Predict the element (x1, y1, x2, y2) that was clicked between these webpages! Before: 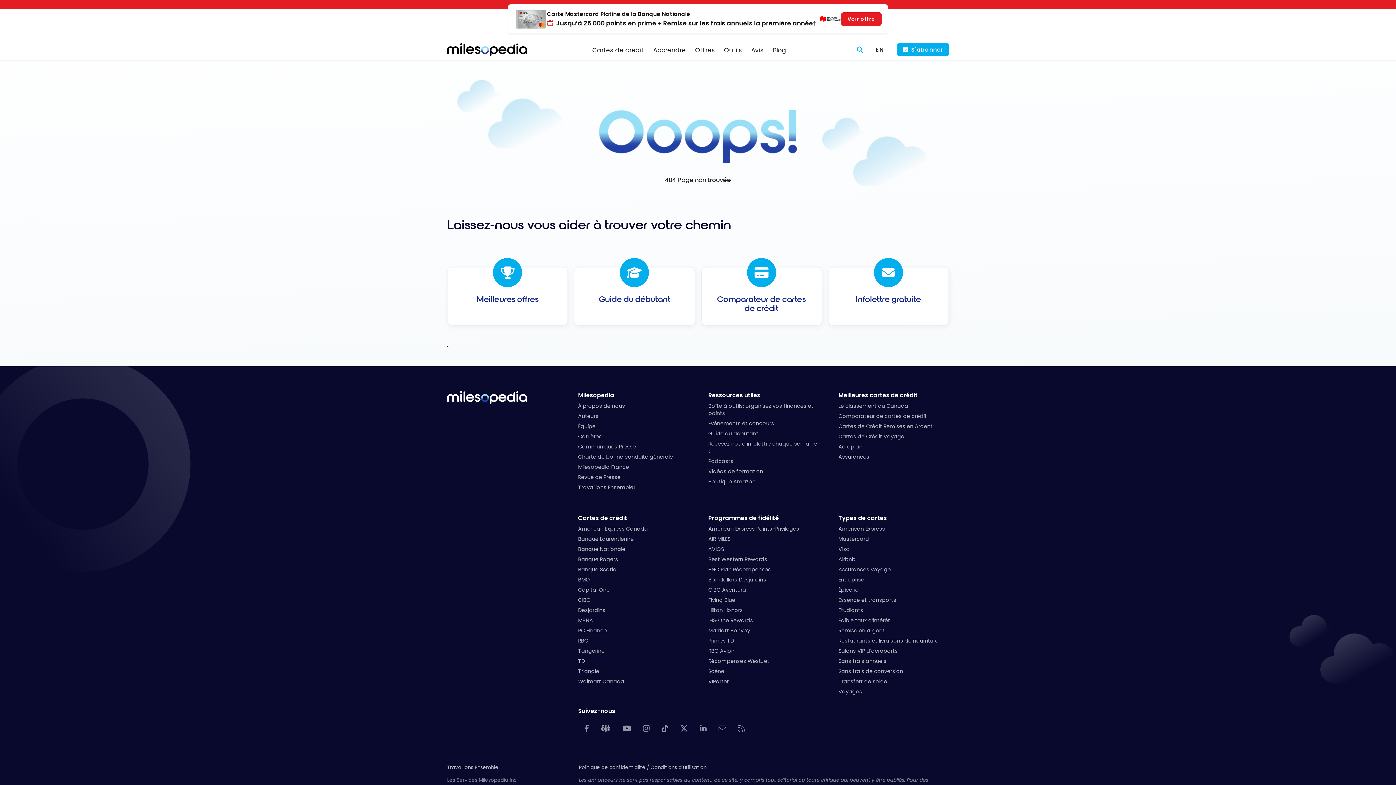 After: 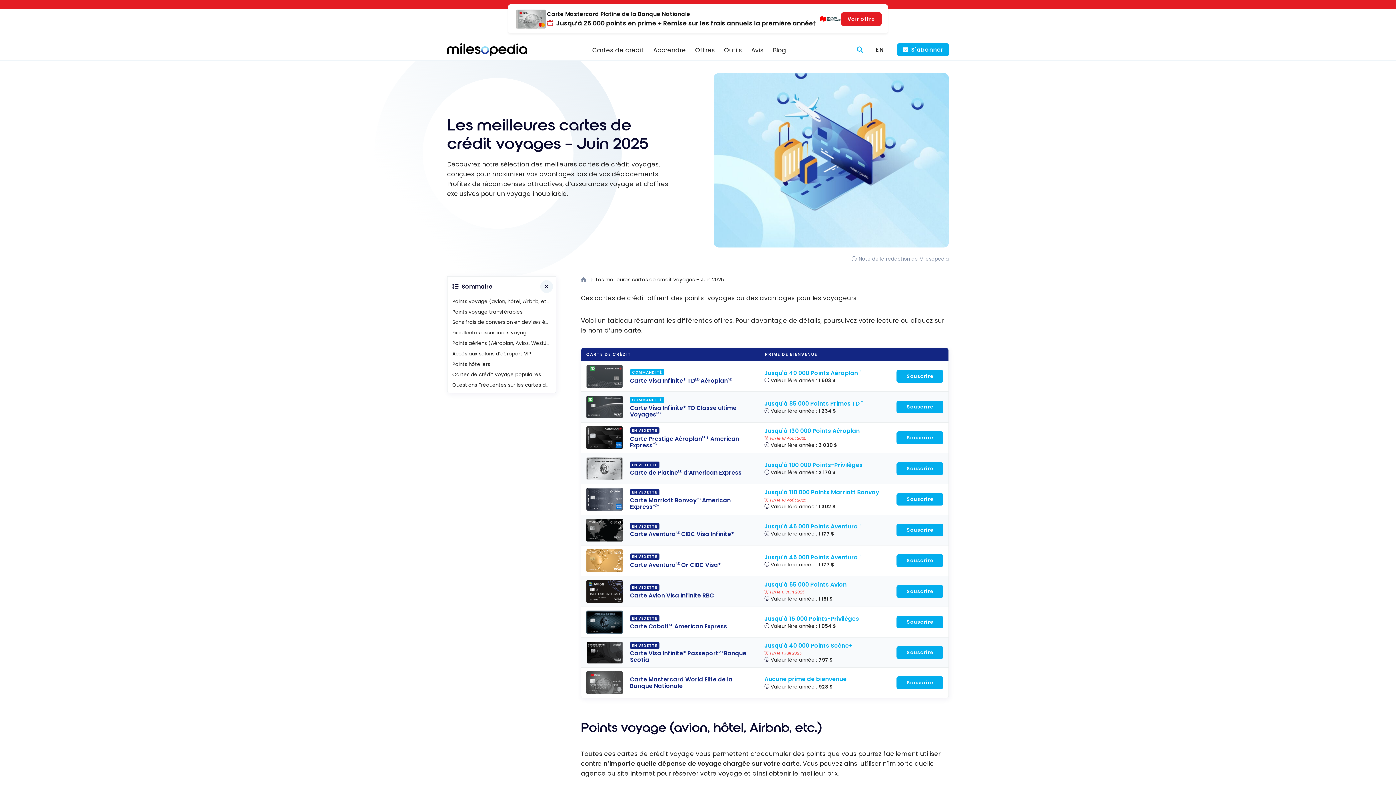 Action: label: Voyages bbox: (838, 688, 949, 695)